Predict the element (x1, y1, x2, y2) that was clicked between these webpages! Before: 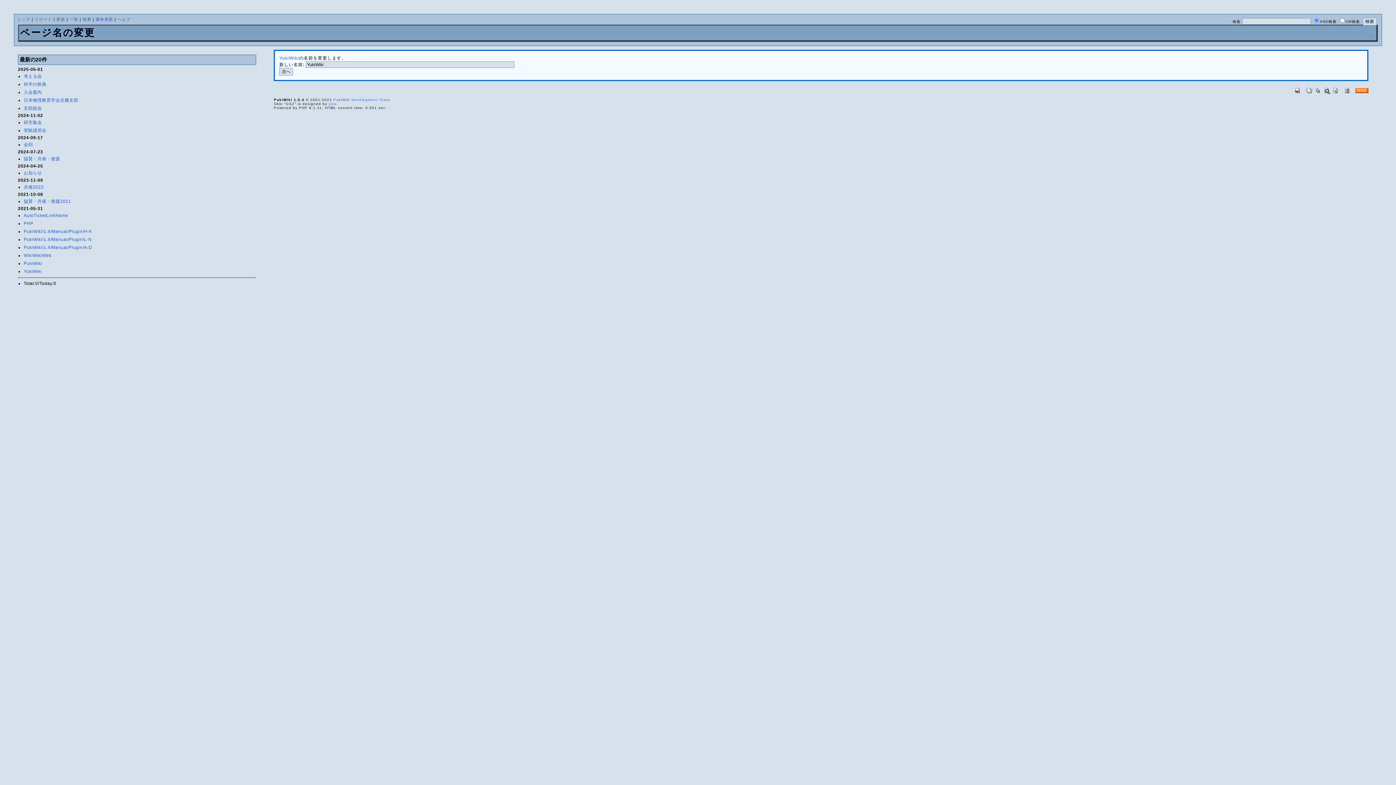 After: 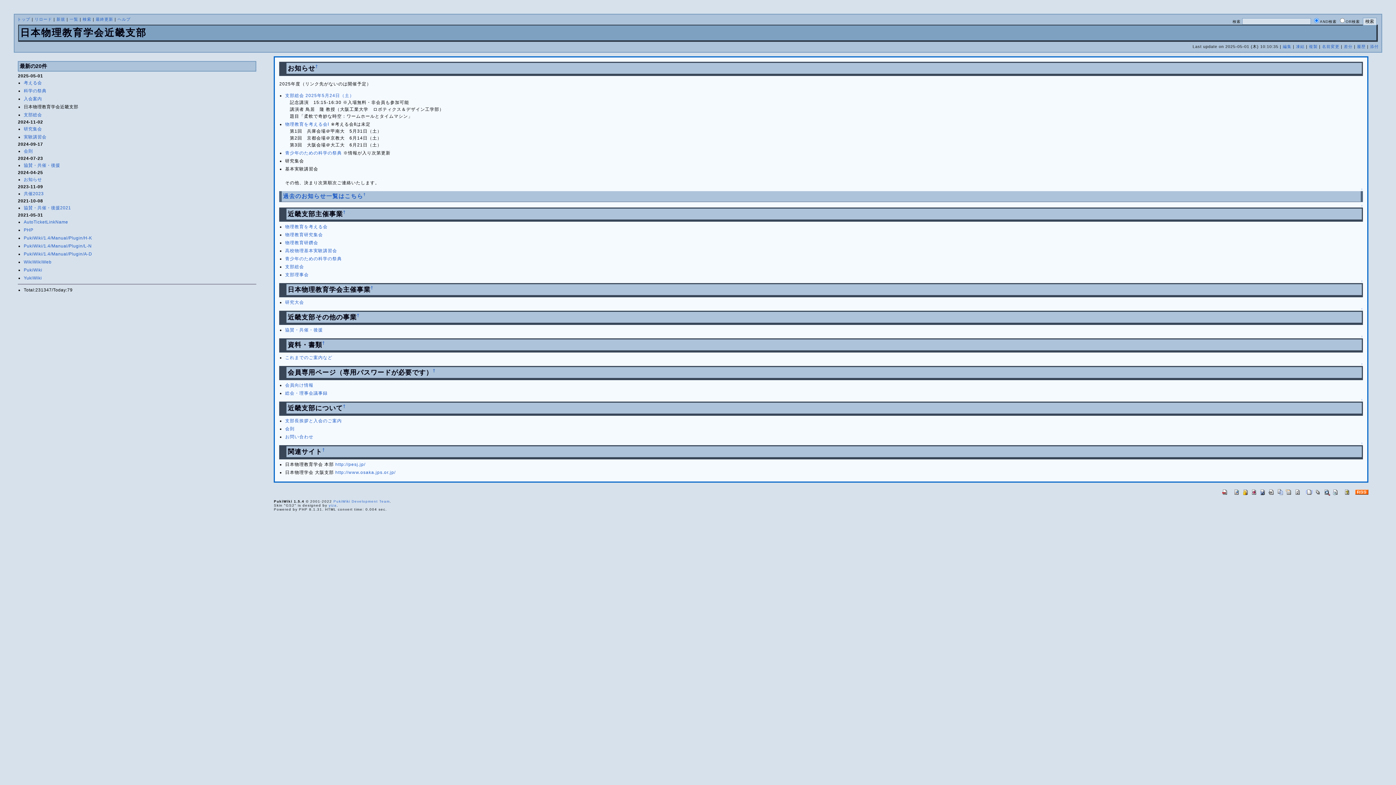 Action: label: 日本物理教育学会近畿支部 bbox: (23, 97, 78, 103)